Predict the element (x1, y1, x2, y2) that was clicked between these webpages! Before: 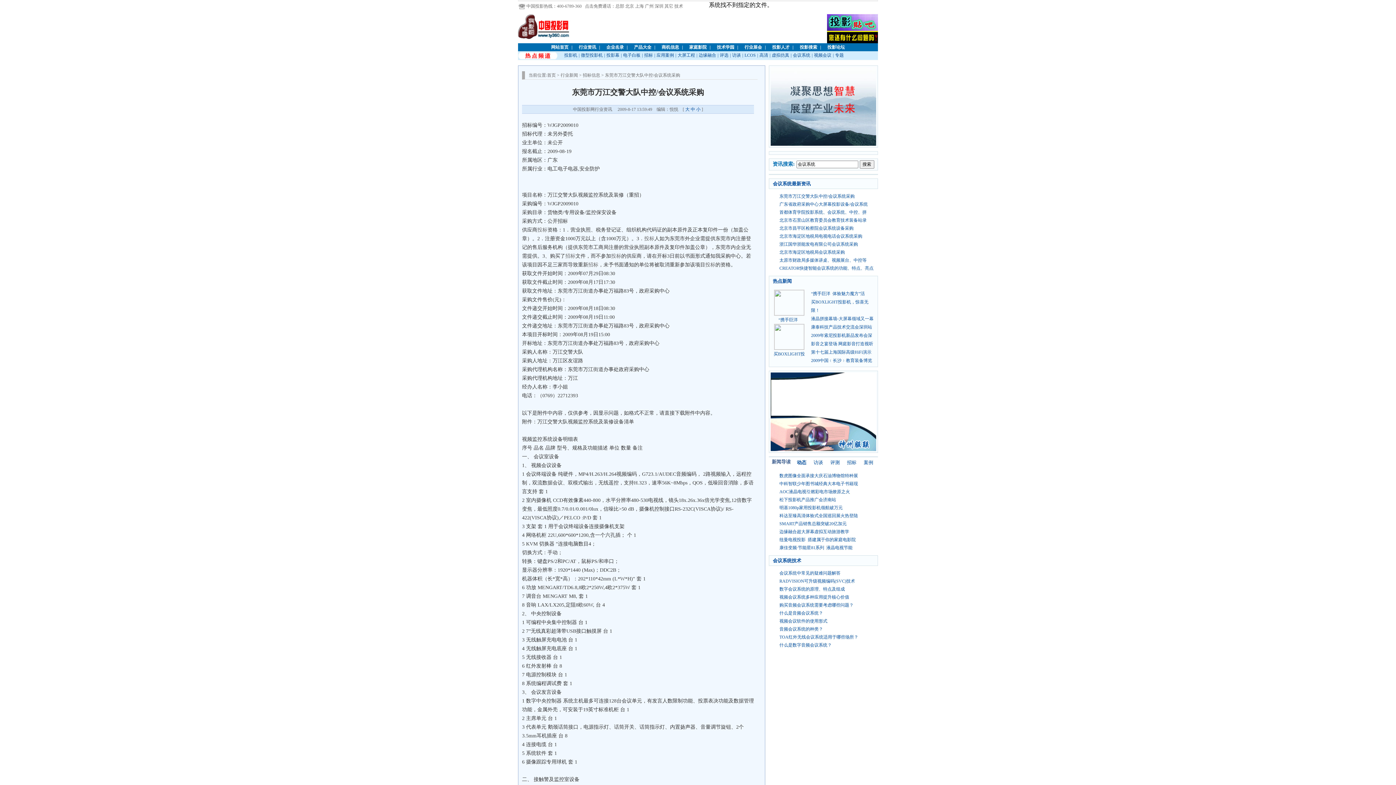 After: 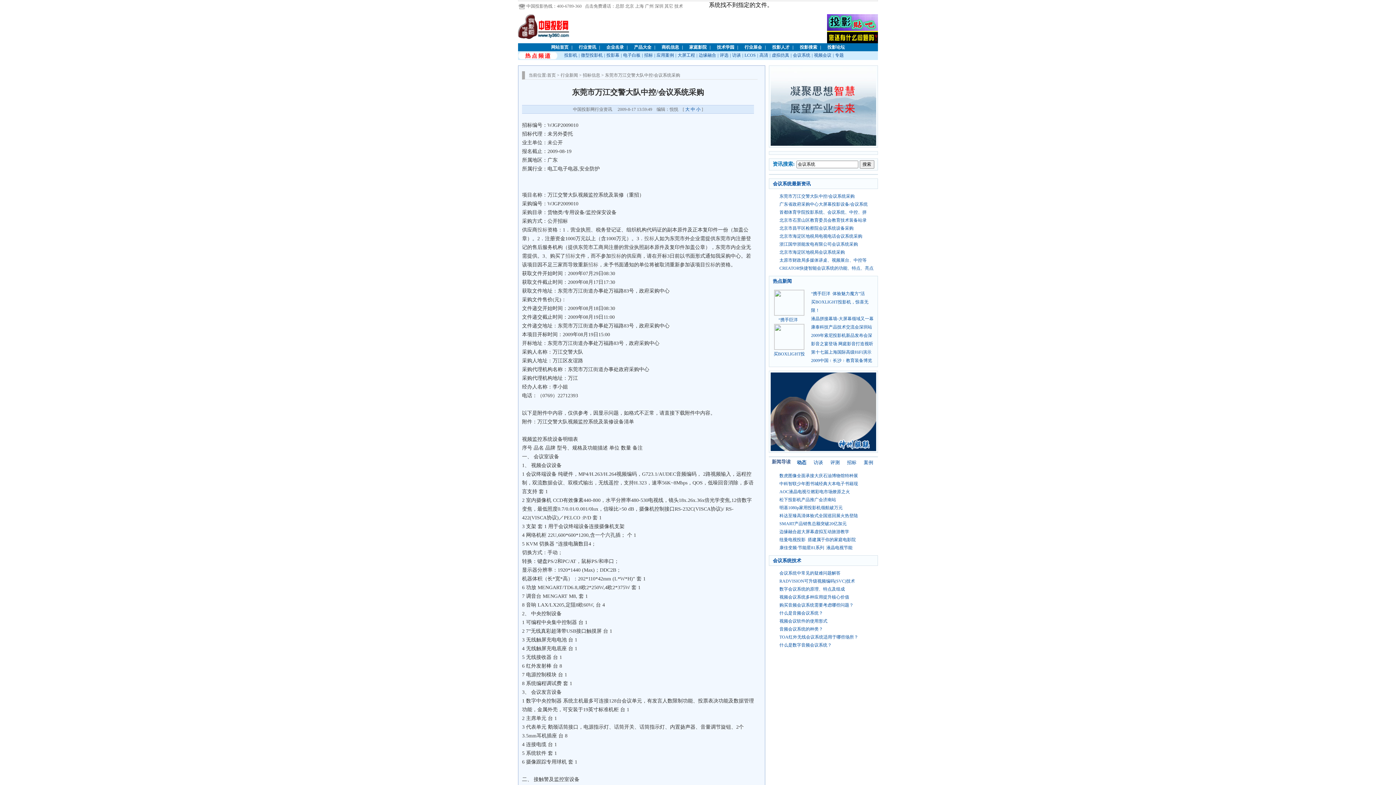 Action: label: 北京 bbox: (625, 3, 634, 8)